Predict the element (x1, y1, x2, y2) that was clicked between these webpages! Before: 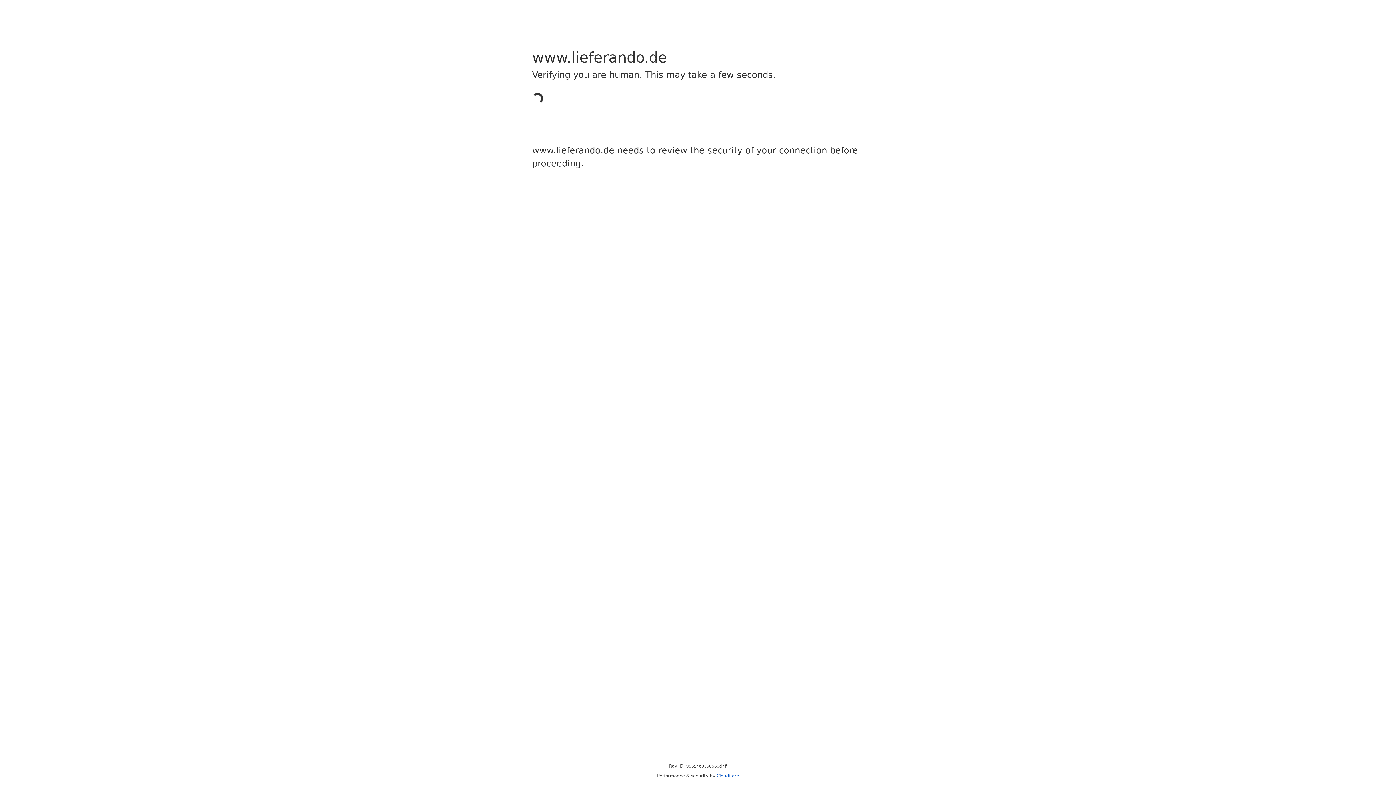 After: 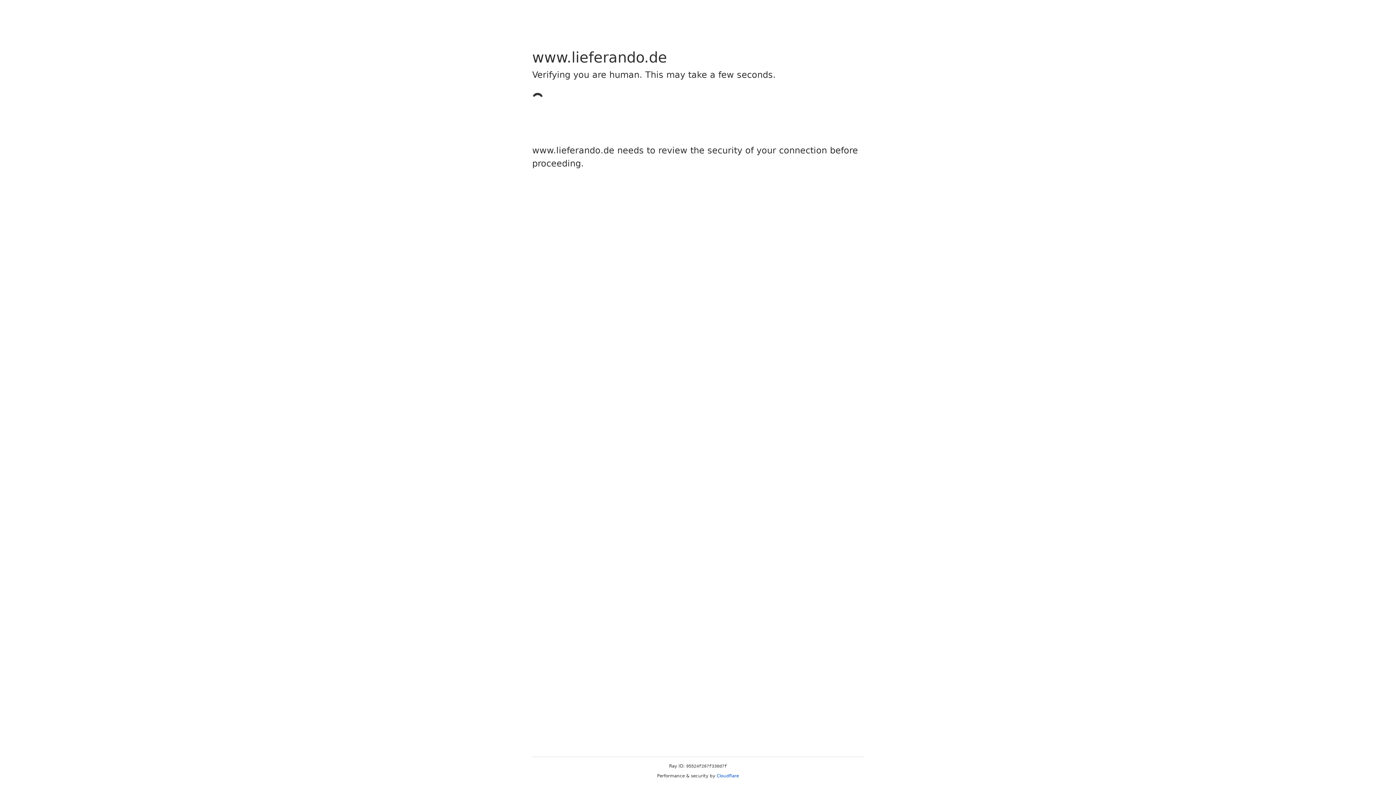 Action: bbox: (716, 773, 739, 778) label: Cloudflare